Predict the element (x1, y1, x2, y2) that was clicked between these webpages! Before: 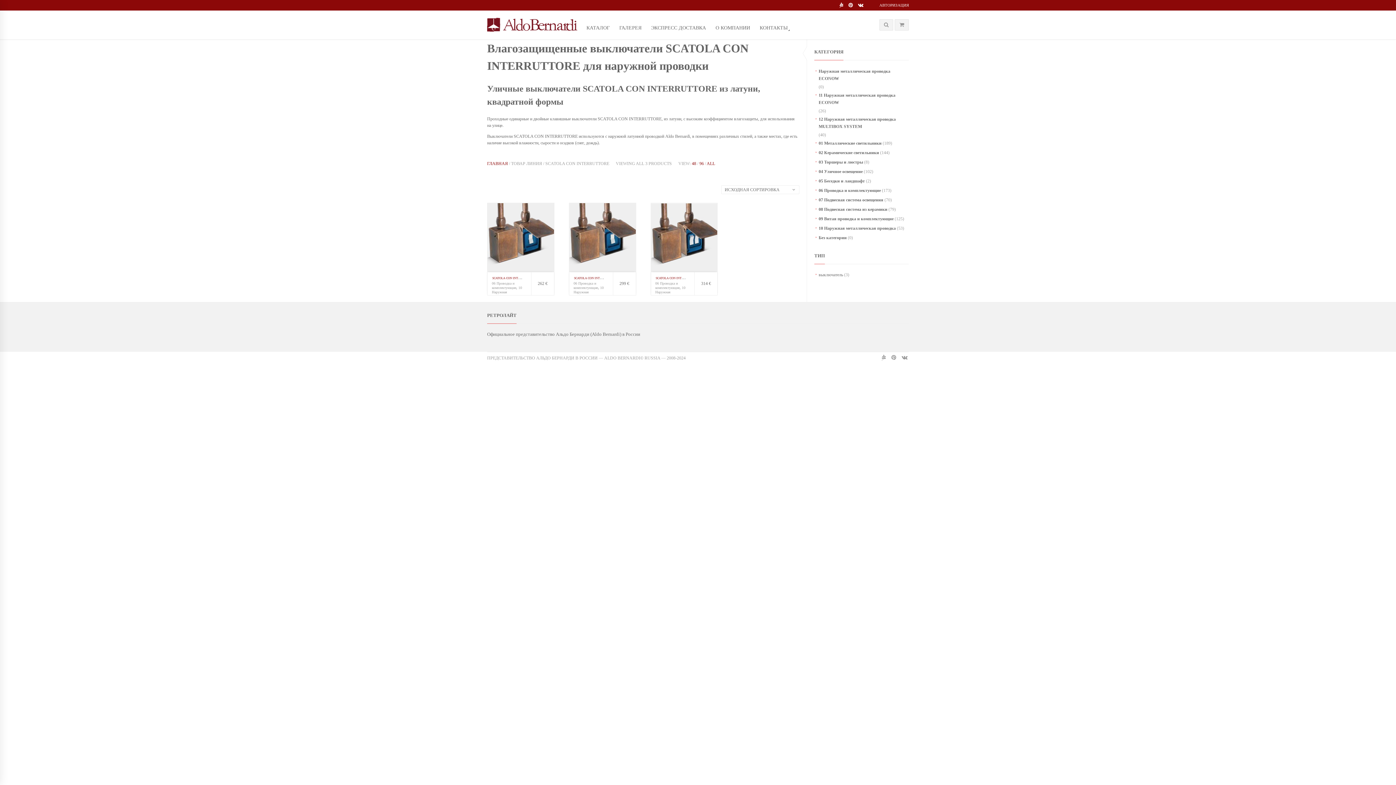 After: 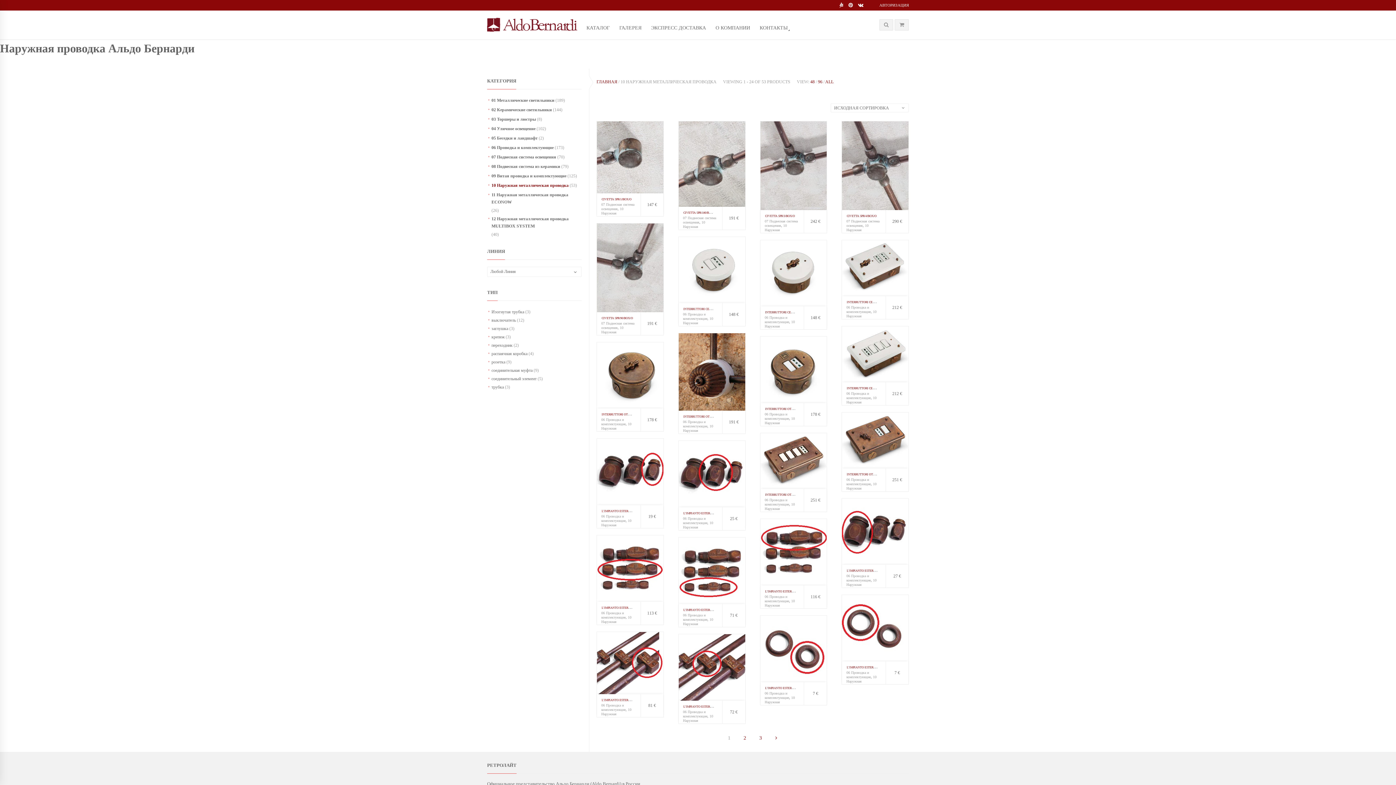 Action: label: 10 Наружная металлическая проводка bbox: (573, 285, 603, 302)